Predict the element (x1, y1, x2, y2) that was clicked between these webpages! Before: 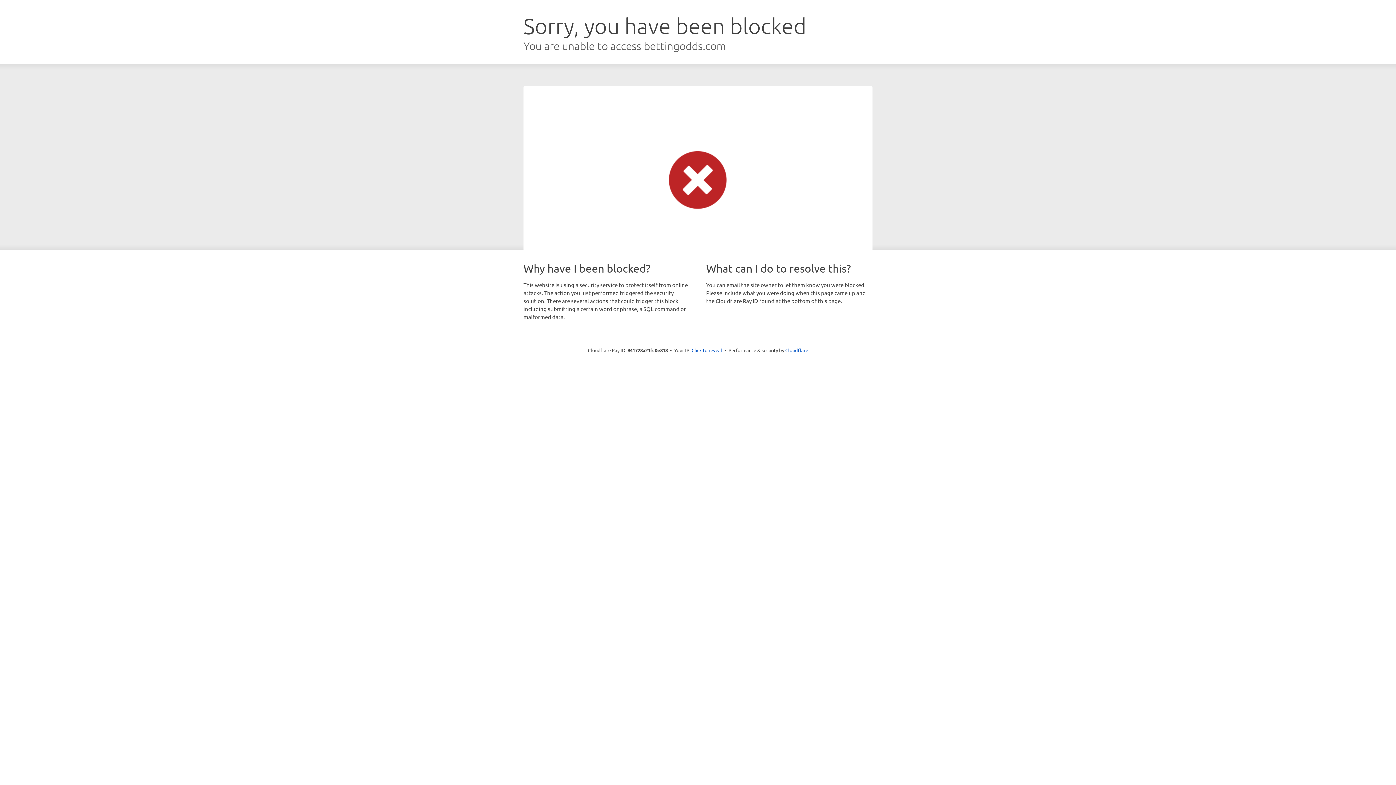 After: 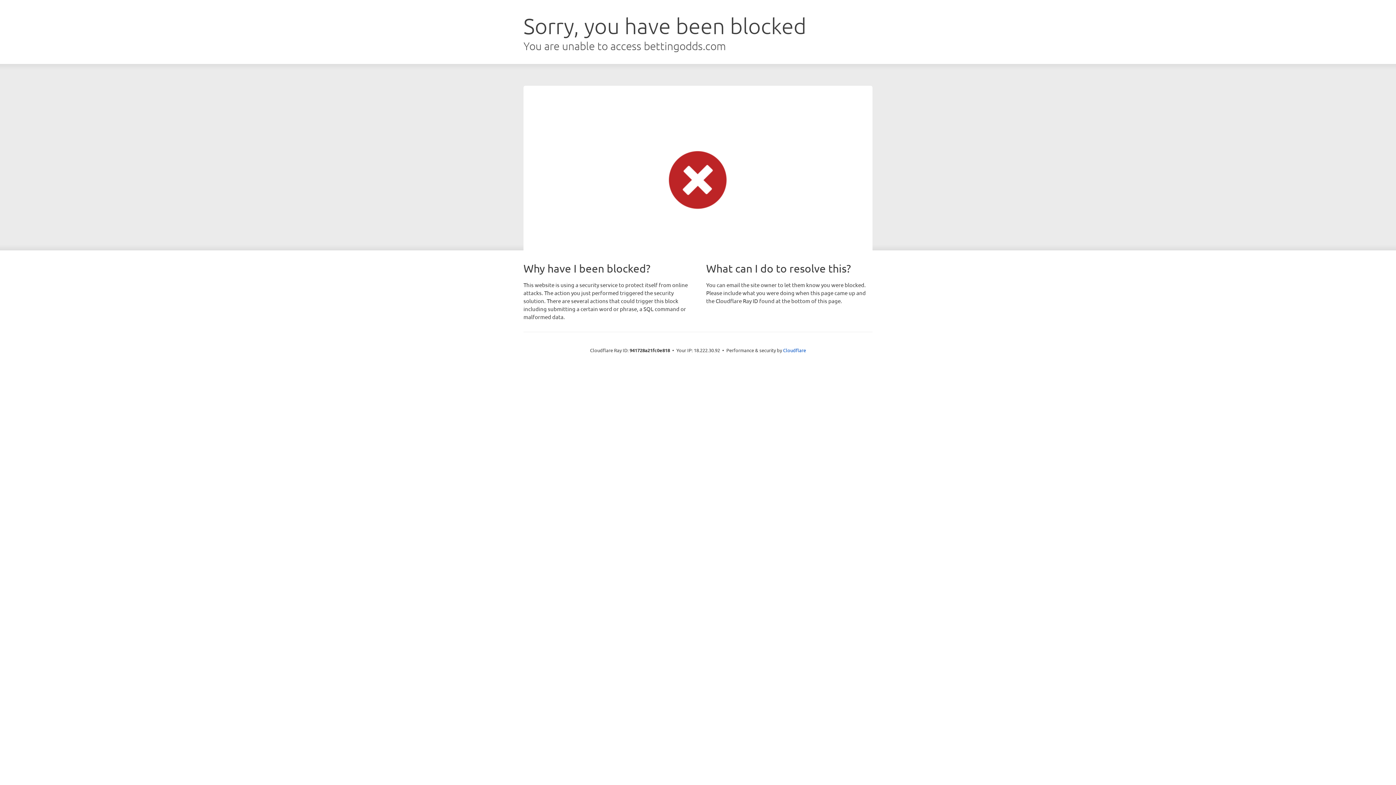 Action: label: Click to reveal bbox: (691, 346, 722, 353)